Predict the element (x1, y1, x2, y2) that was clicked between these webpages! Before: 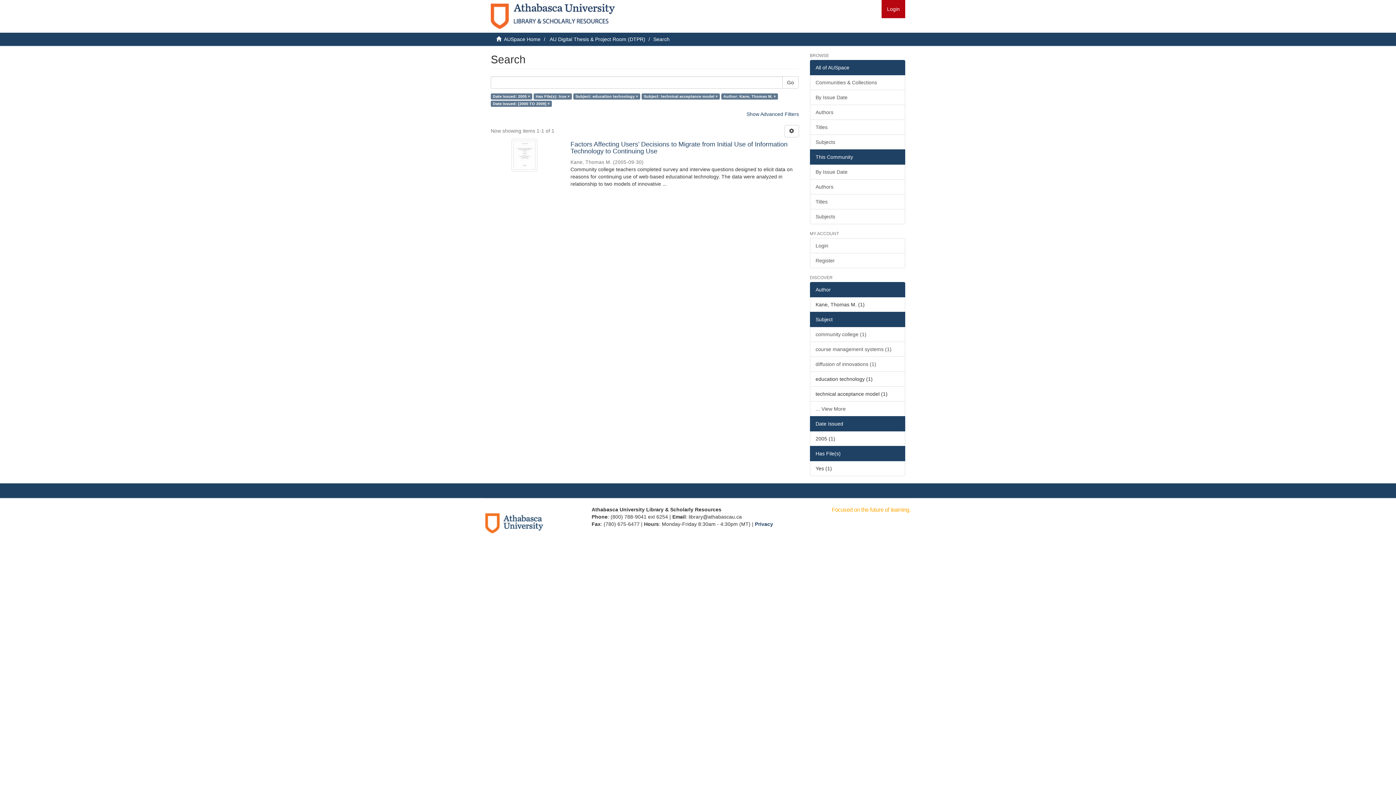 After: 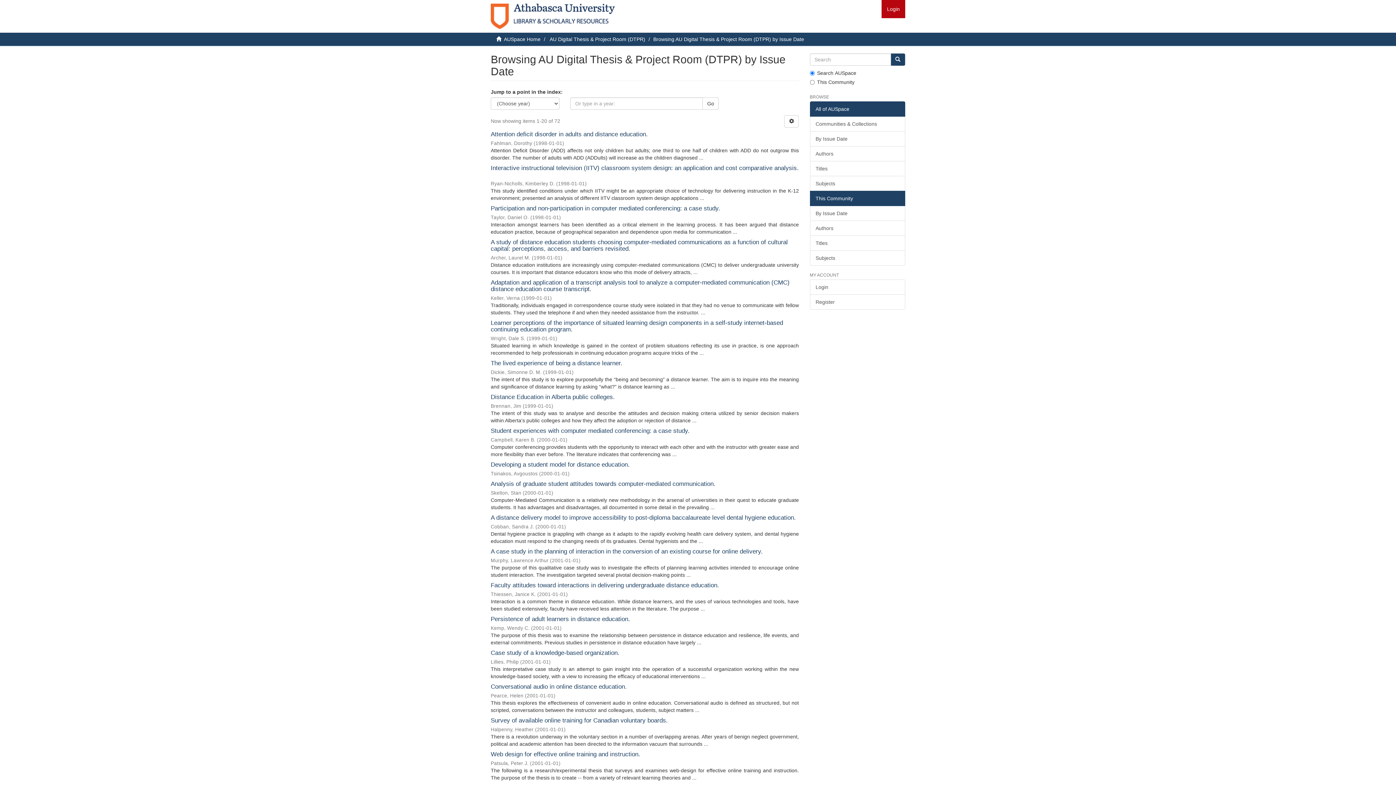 Action: label: By Issue Date bbox: (810, 164, 905, 179)